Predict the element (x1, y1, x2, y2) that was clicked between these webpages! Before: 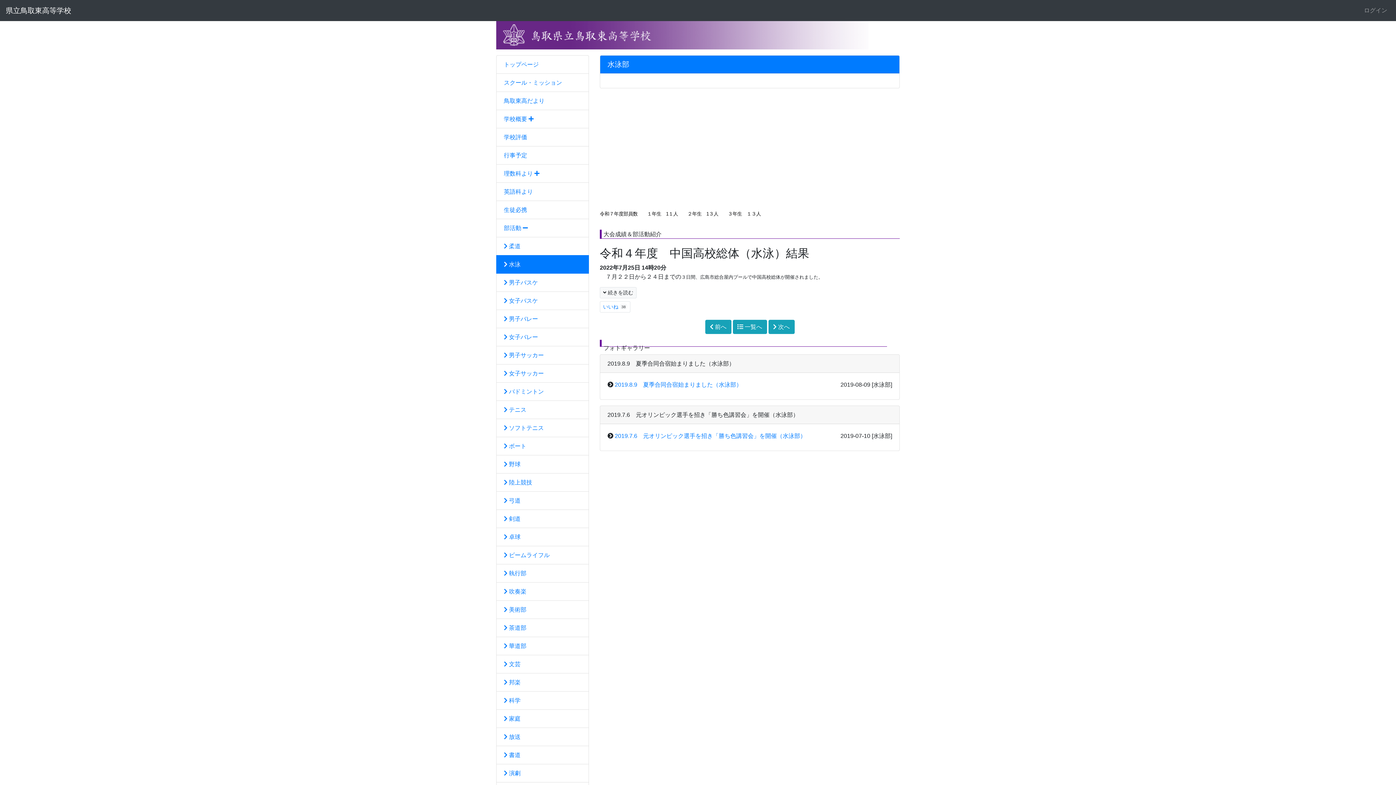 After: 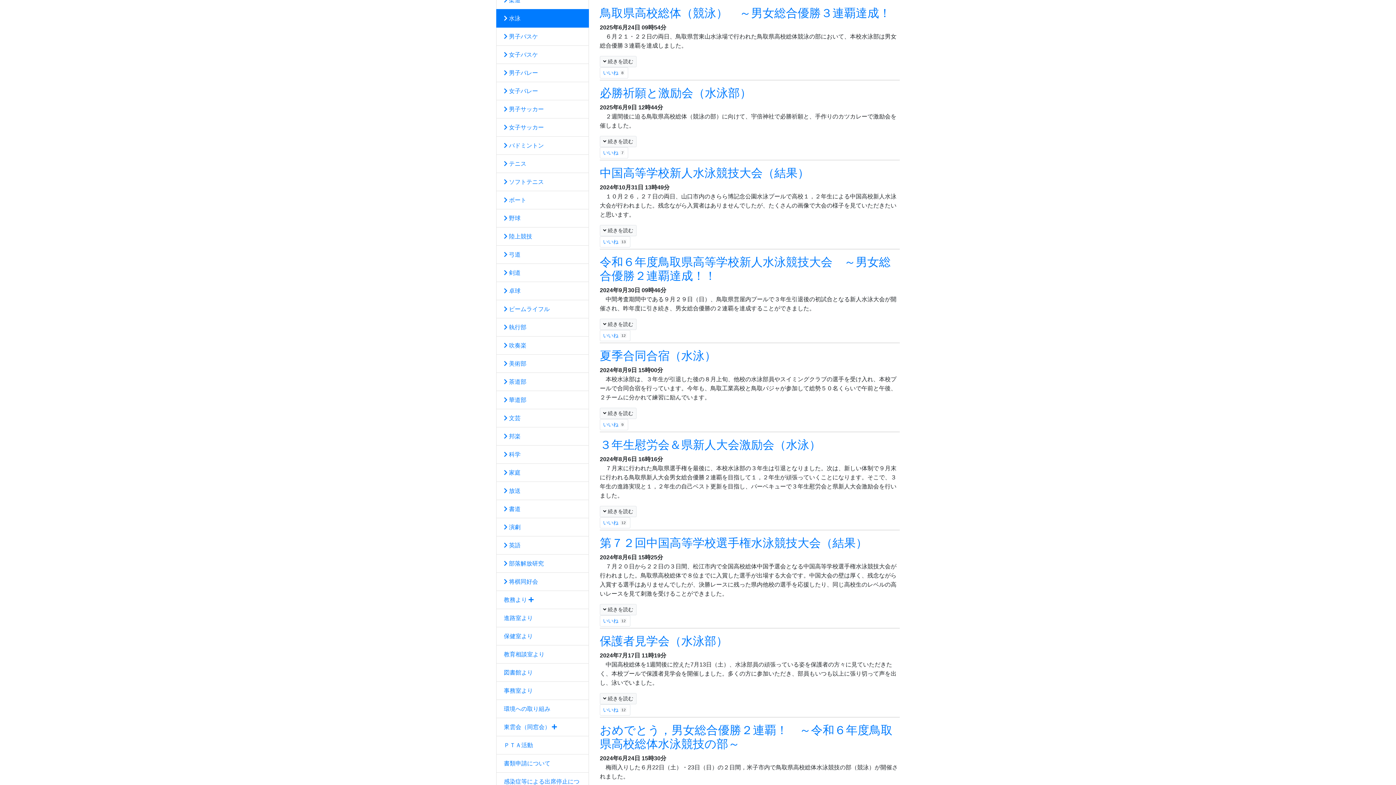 Action: label:  一覧へ bbox: (732, 319, 767, 334)